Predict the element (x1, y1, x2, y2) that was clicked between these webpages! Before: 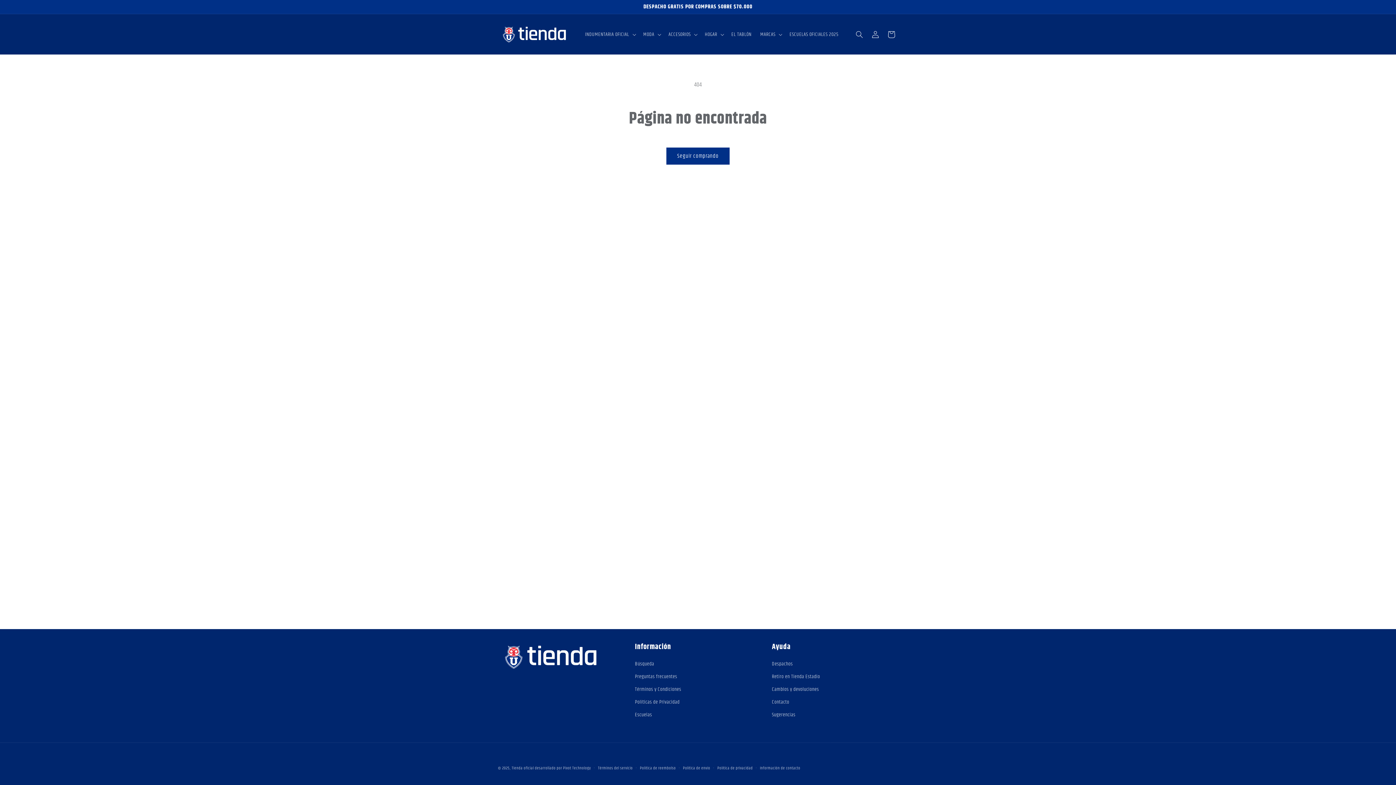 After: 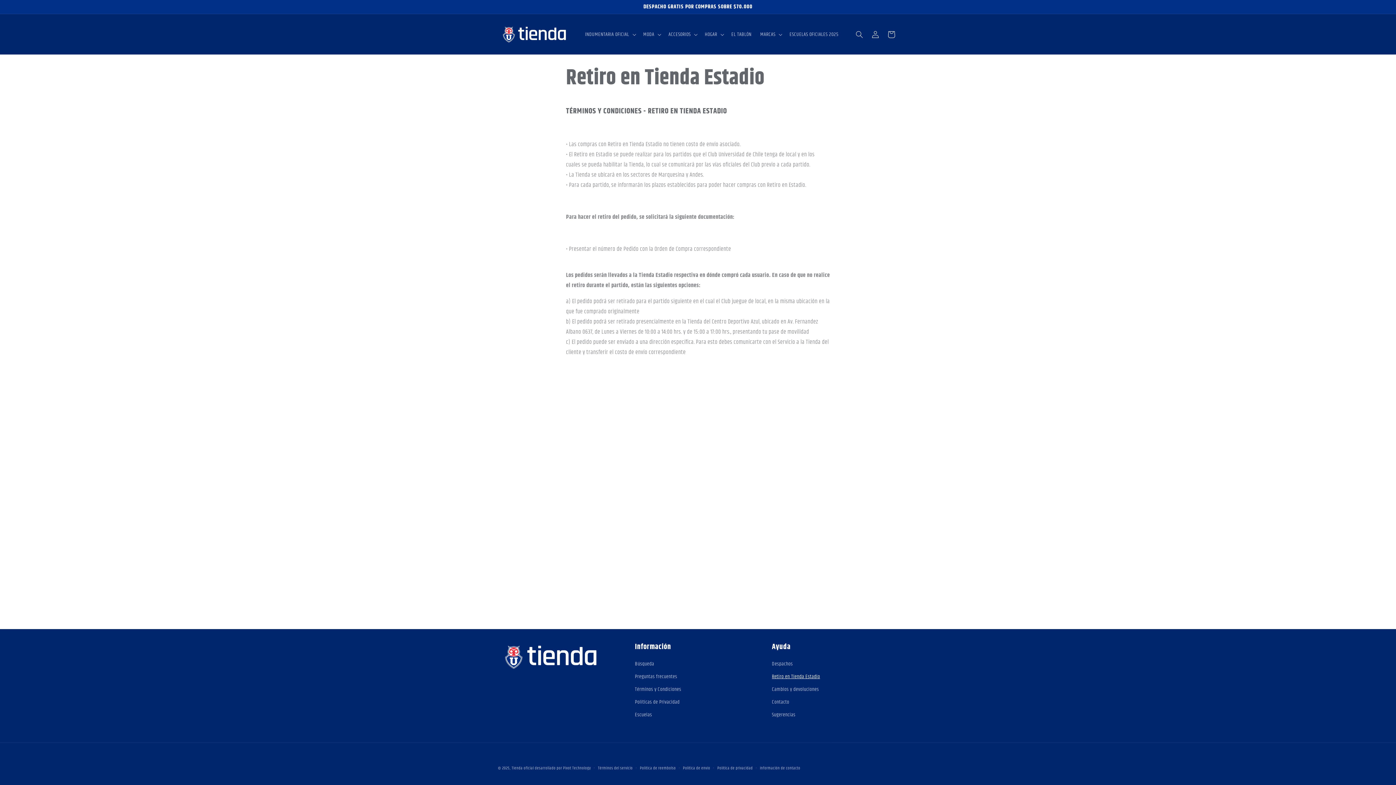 Action: bbox: (772, 670, 820, 683) label: Retiro en Tienda Estadio